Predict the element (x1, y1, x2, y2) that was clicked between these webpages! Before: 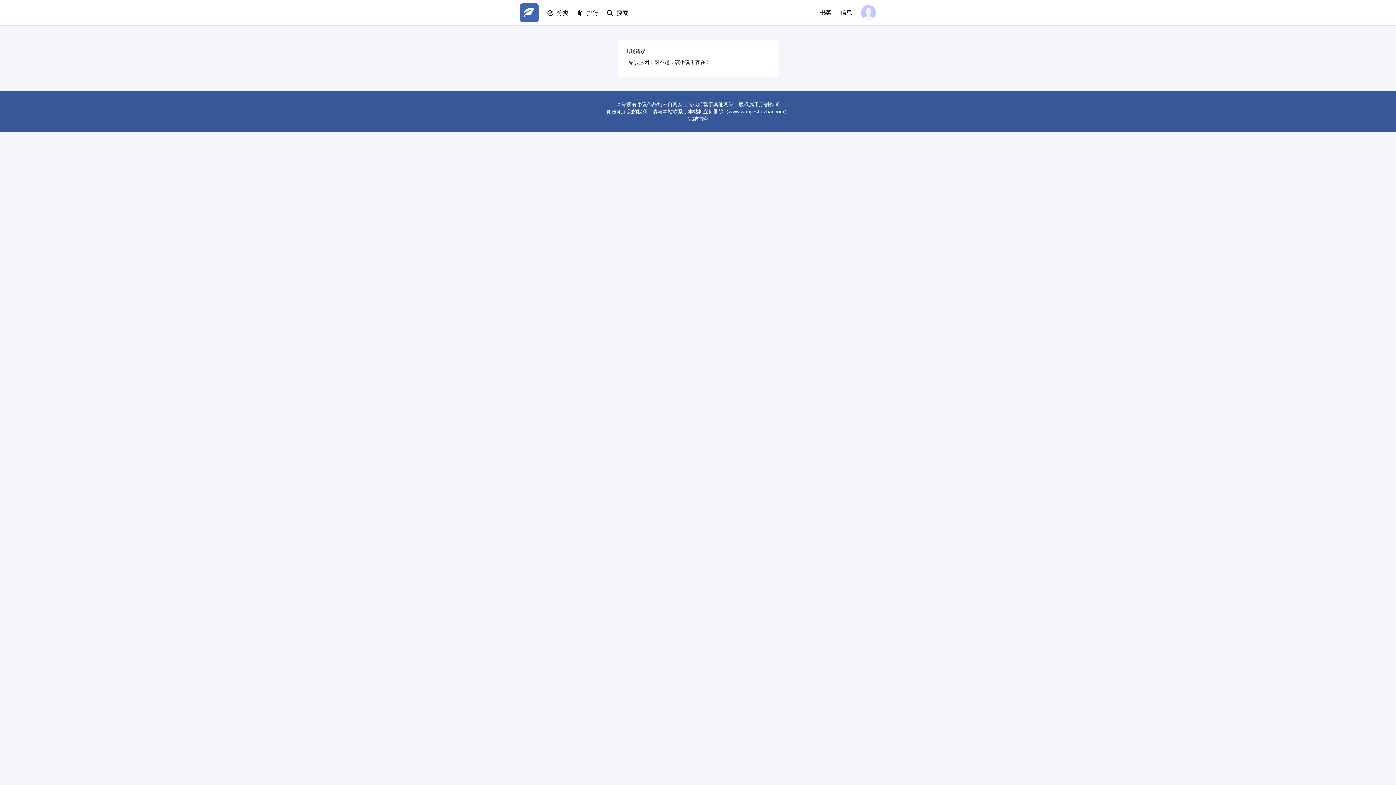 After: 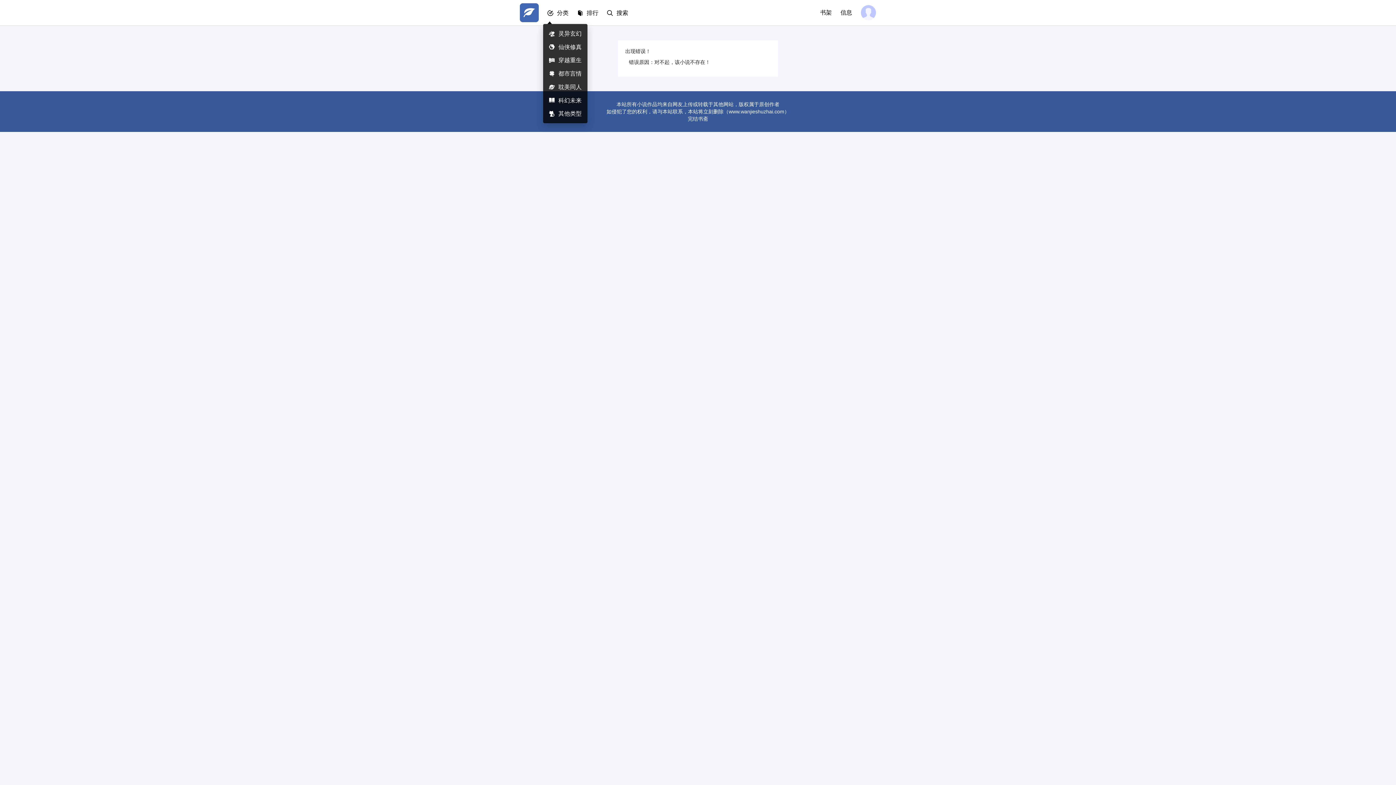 Action: label: 分类 bbox: (557, 9, 568, 15)